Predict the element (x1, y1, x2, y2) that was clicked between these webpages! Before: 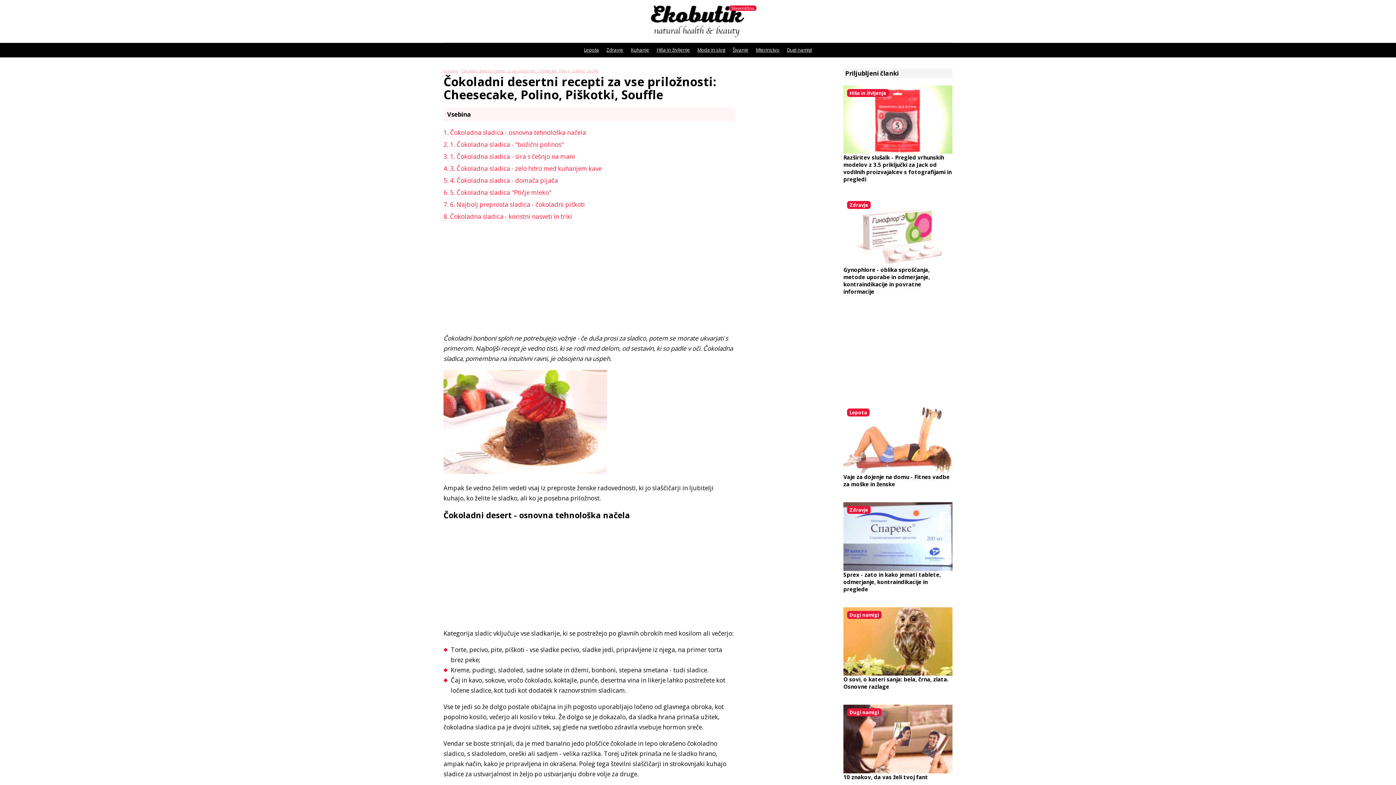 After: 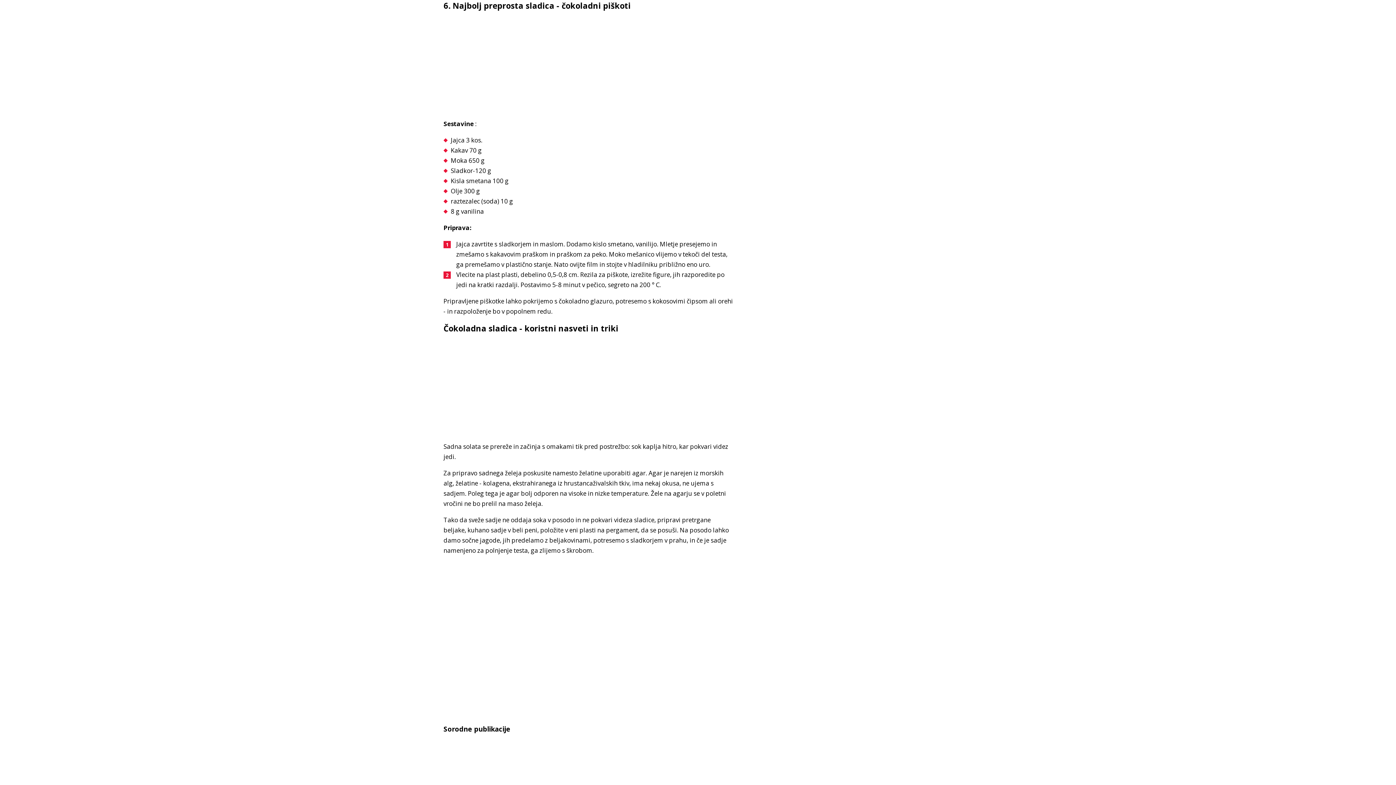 Action: label: 76. Najbolj preprosta sladica - čokoladni piškoti bbox: (443, 200, 585, 209)